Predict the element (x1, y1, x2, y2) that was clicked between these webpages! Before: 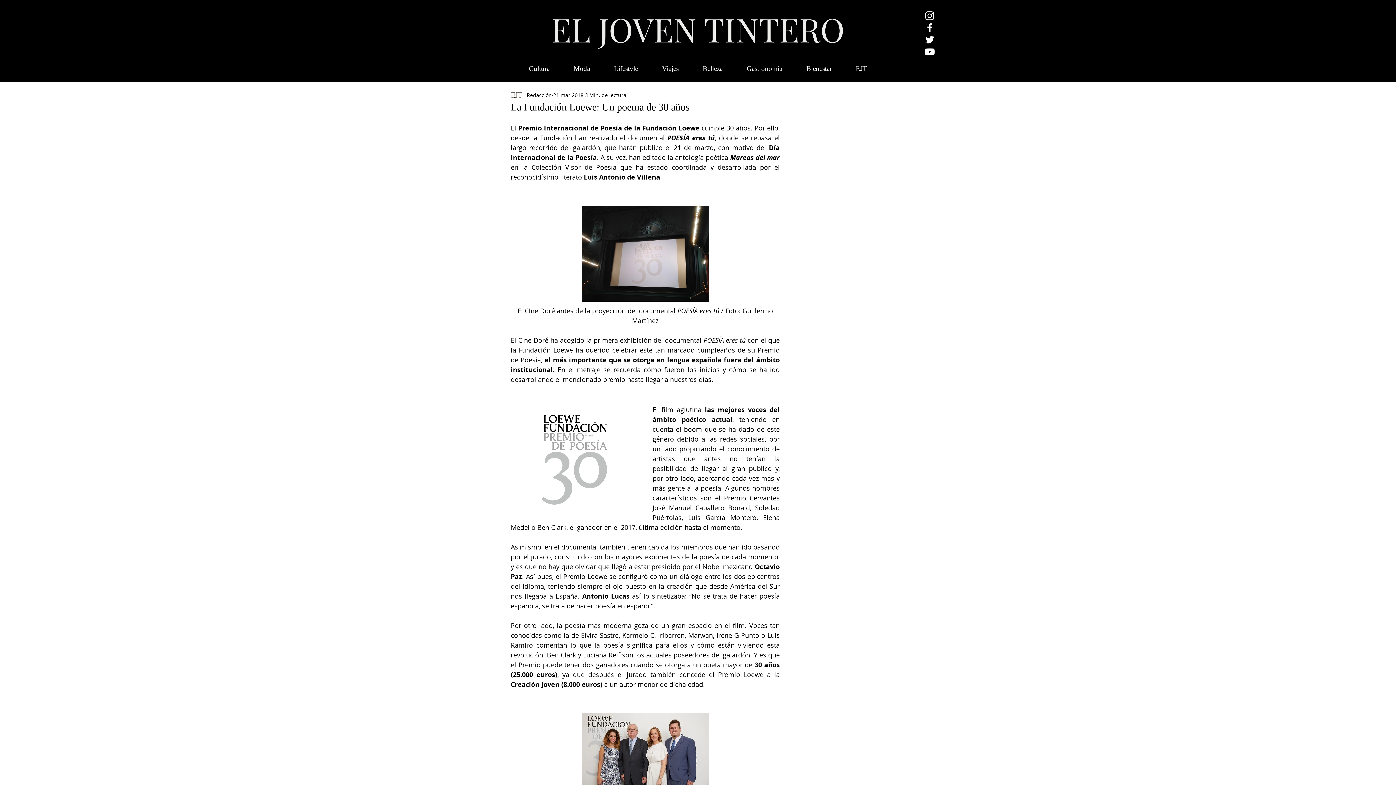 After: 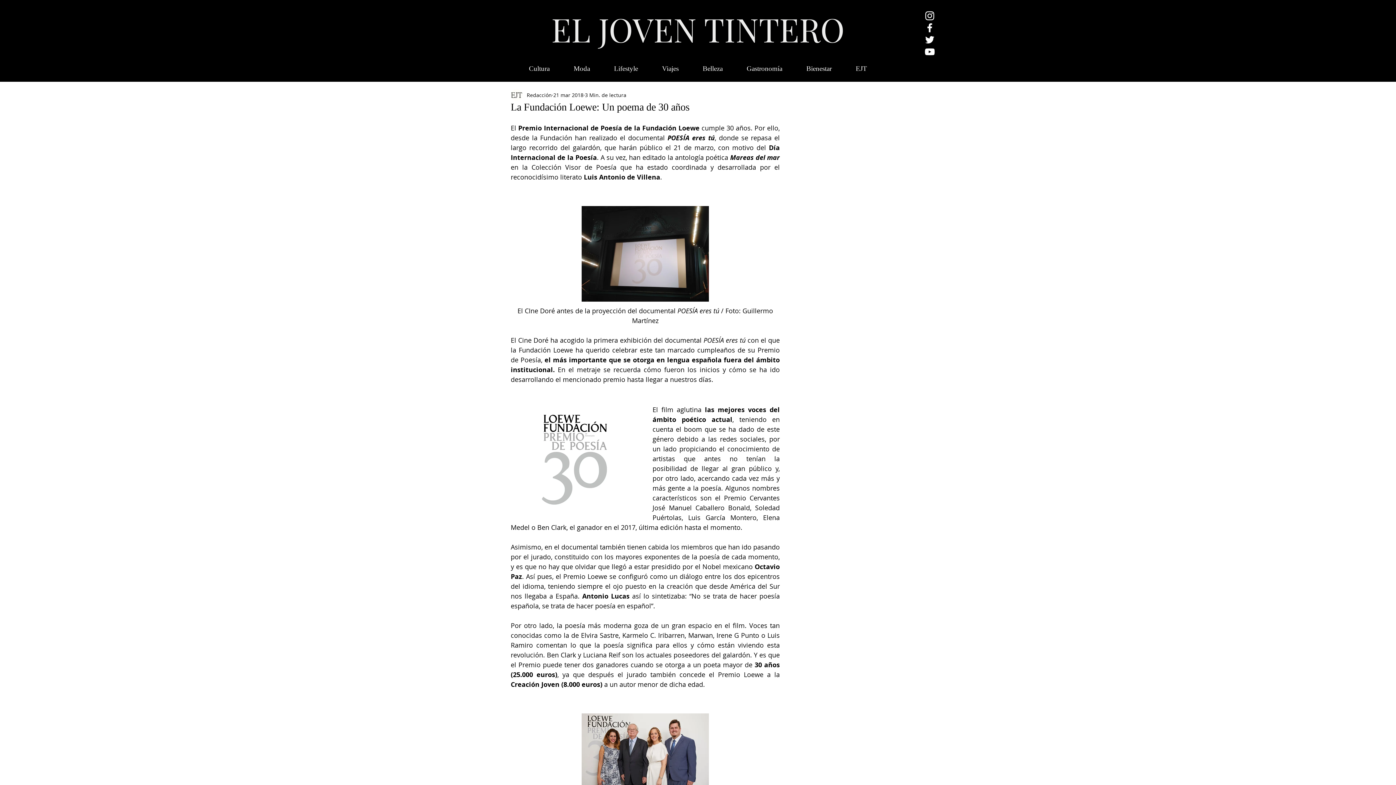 Action: bbox: (924, 21, 936, 33) label: Blanca Facebook Icono